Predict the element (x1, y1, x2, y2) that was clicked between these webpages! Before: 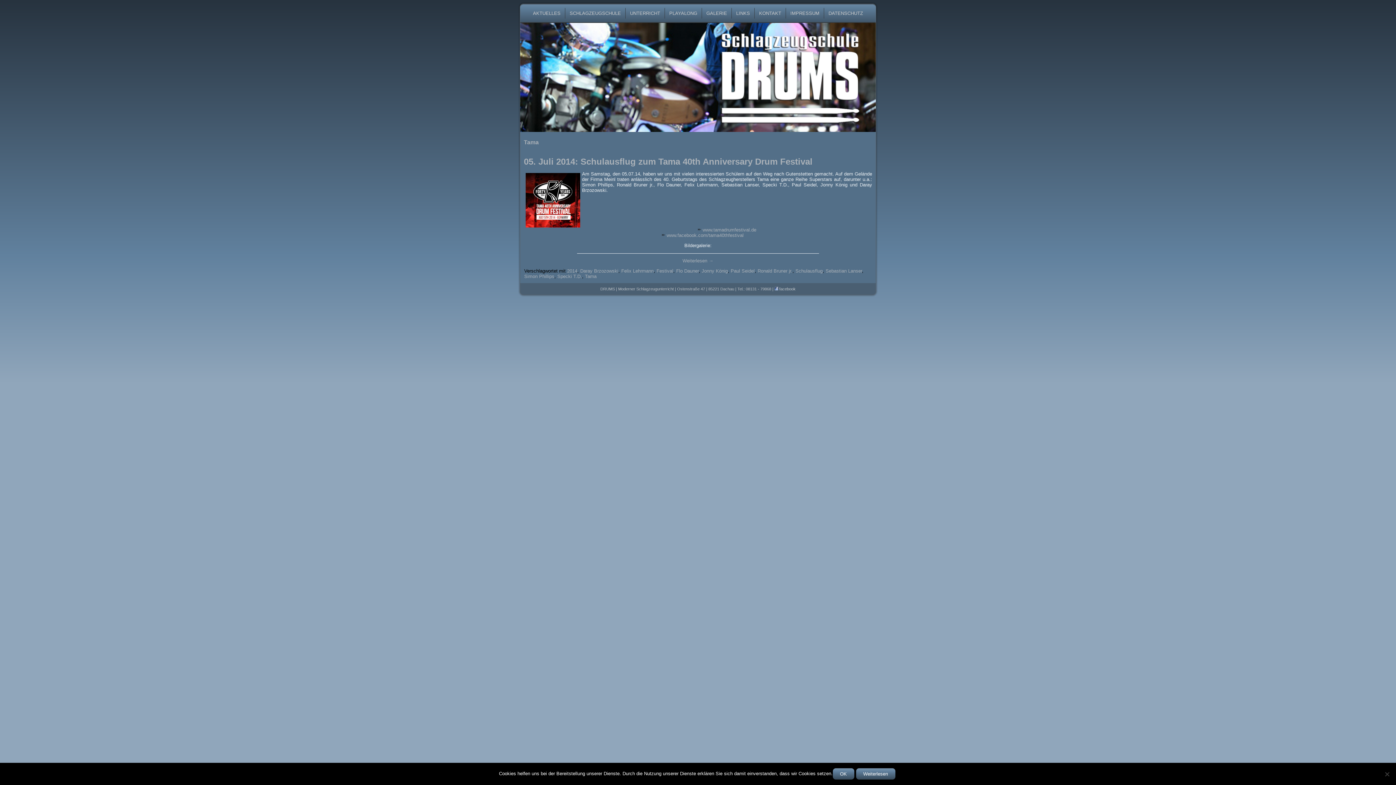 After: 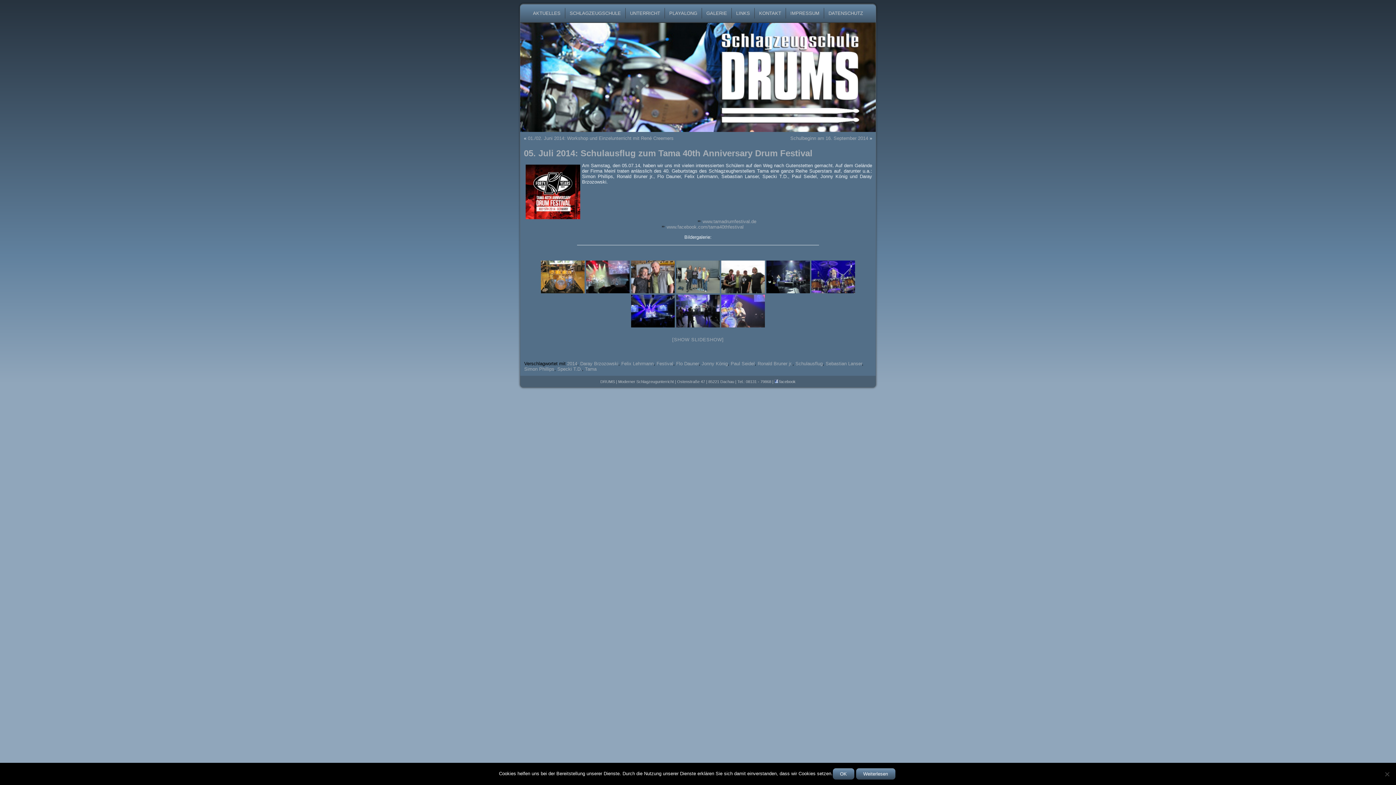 Action: label: 05. Juli 2014: Schulausflug zum Tama 40th Anniversary Drum Festival bbox: (524, 156, 812, 166)